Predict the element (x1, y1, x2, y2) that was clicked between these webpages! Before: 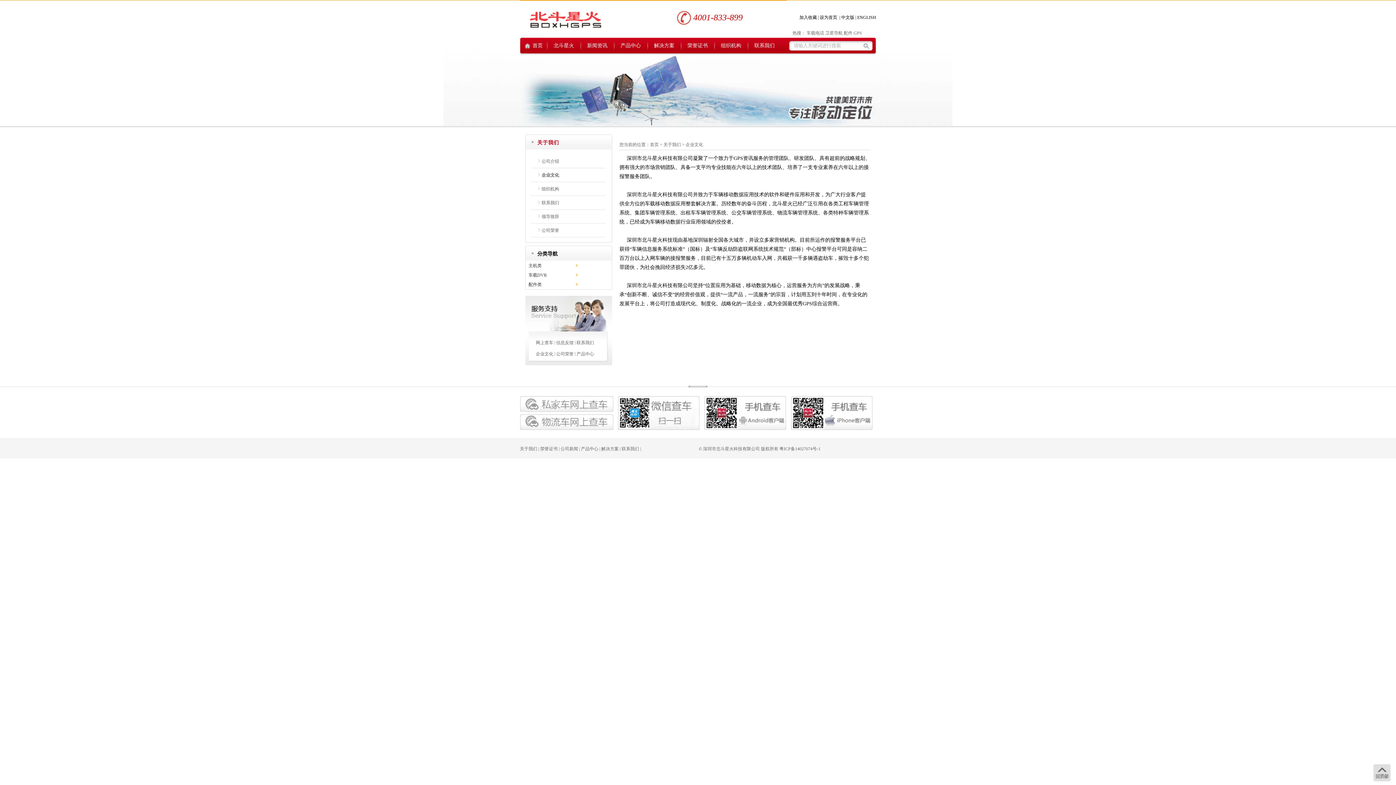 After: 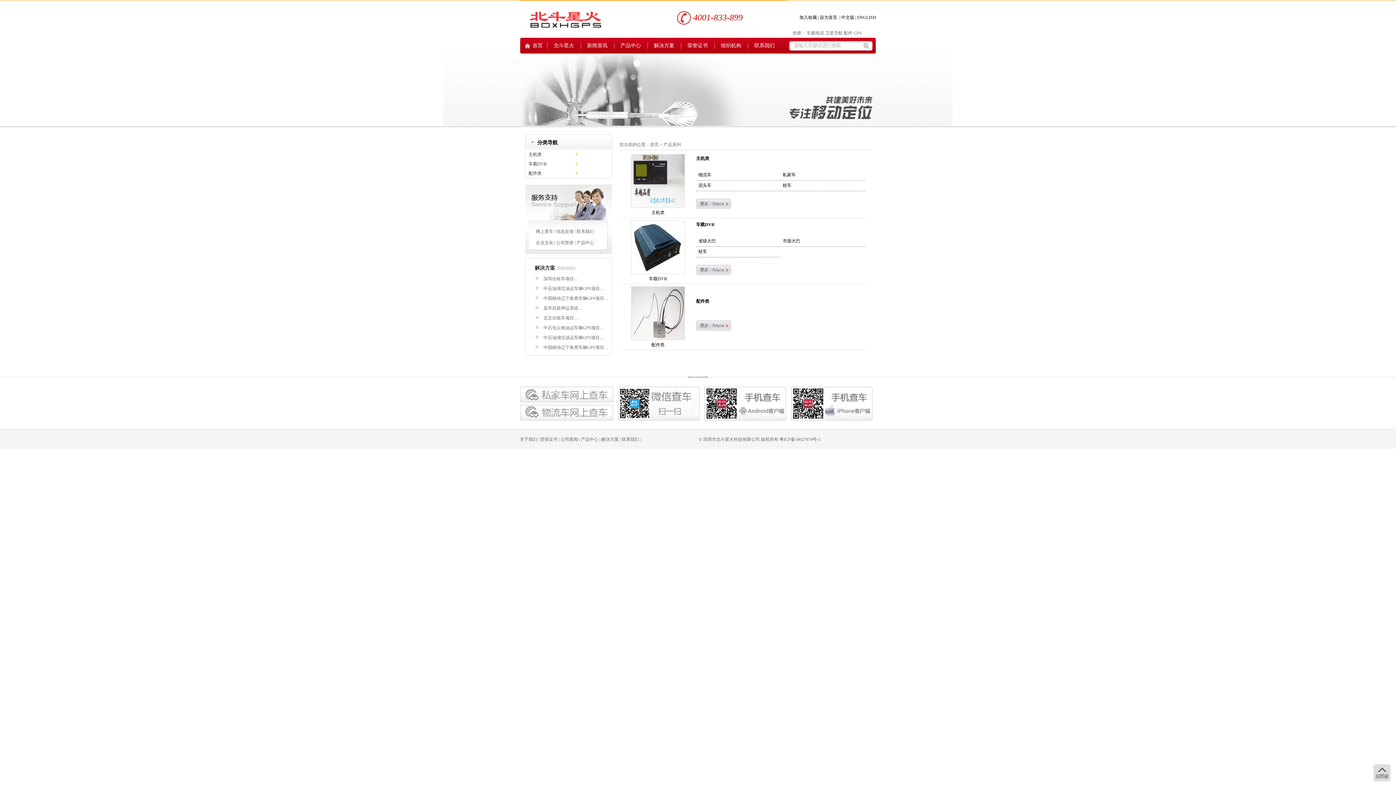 Action: bbox: (576, 351, 594, 357) label: 产品中心